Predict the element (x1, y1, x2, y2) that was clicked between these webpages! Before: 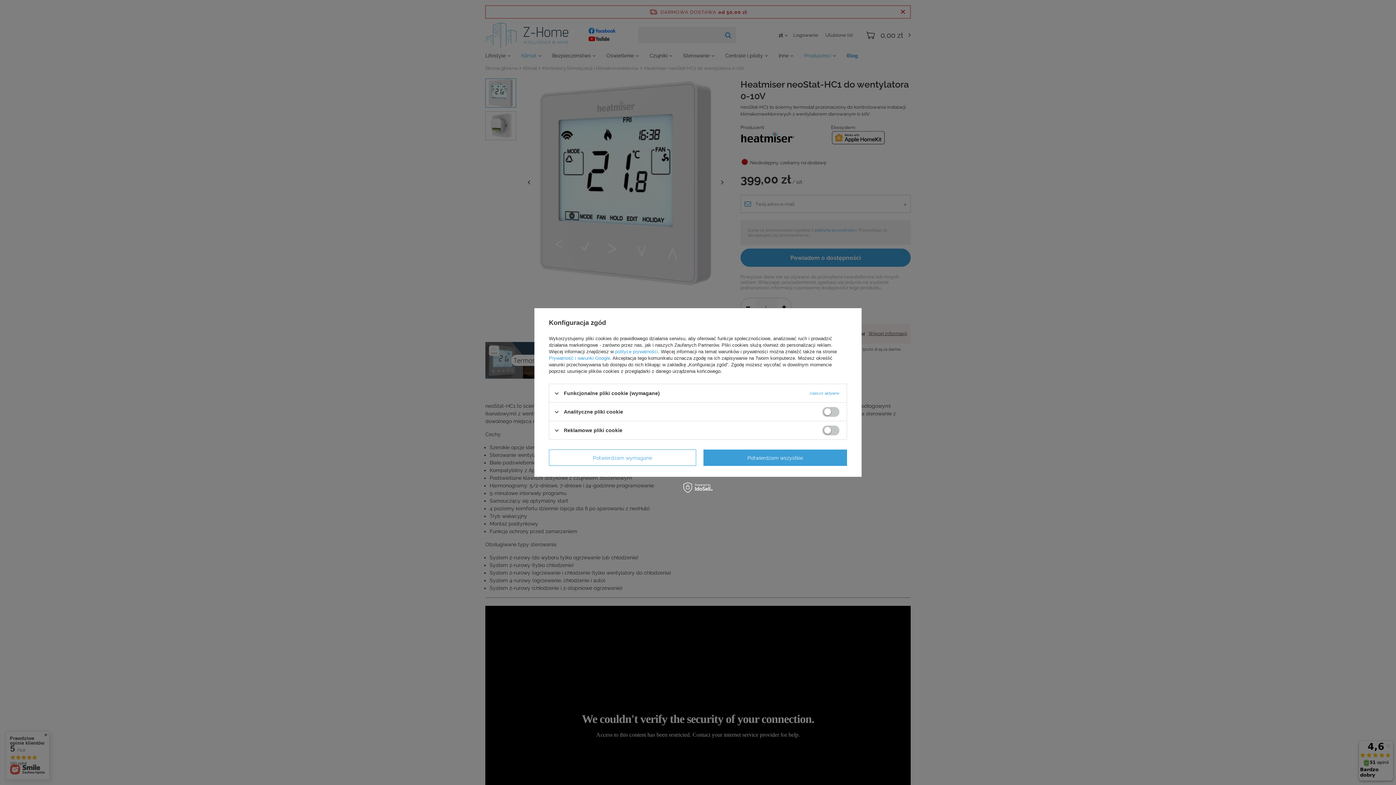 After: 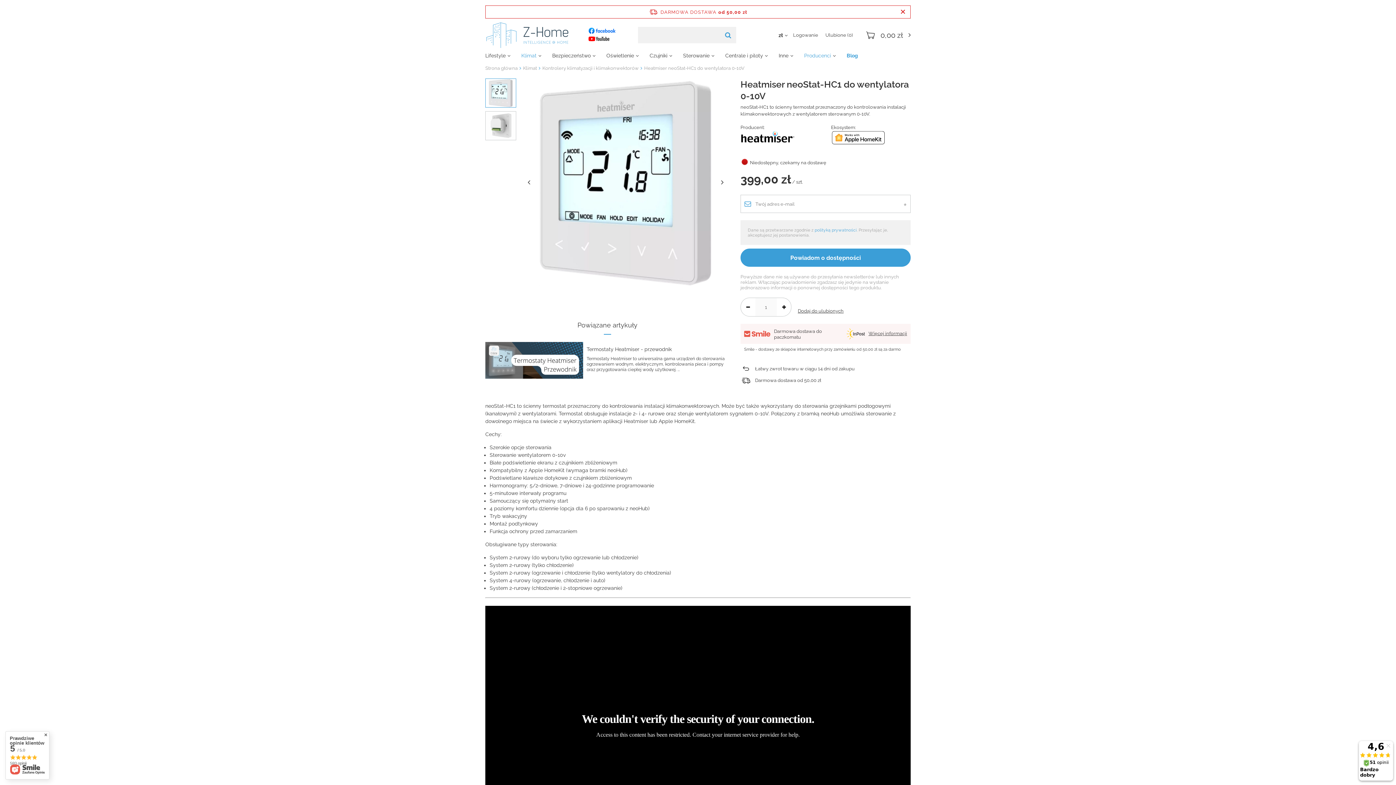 Action: label: Potwierdzam wszystkie bbox: (703, 449, 847, 466)